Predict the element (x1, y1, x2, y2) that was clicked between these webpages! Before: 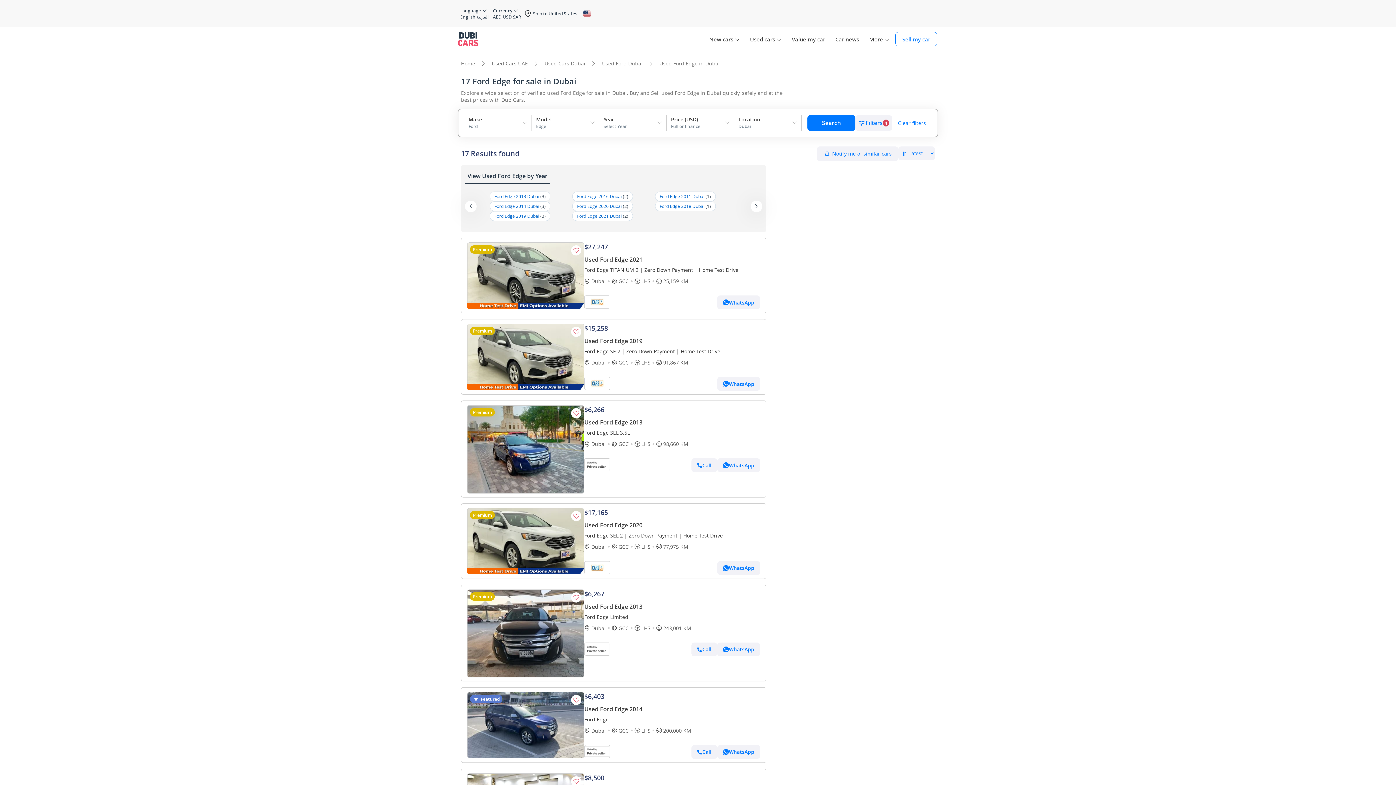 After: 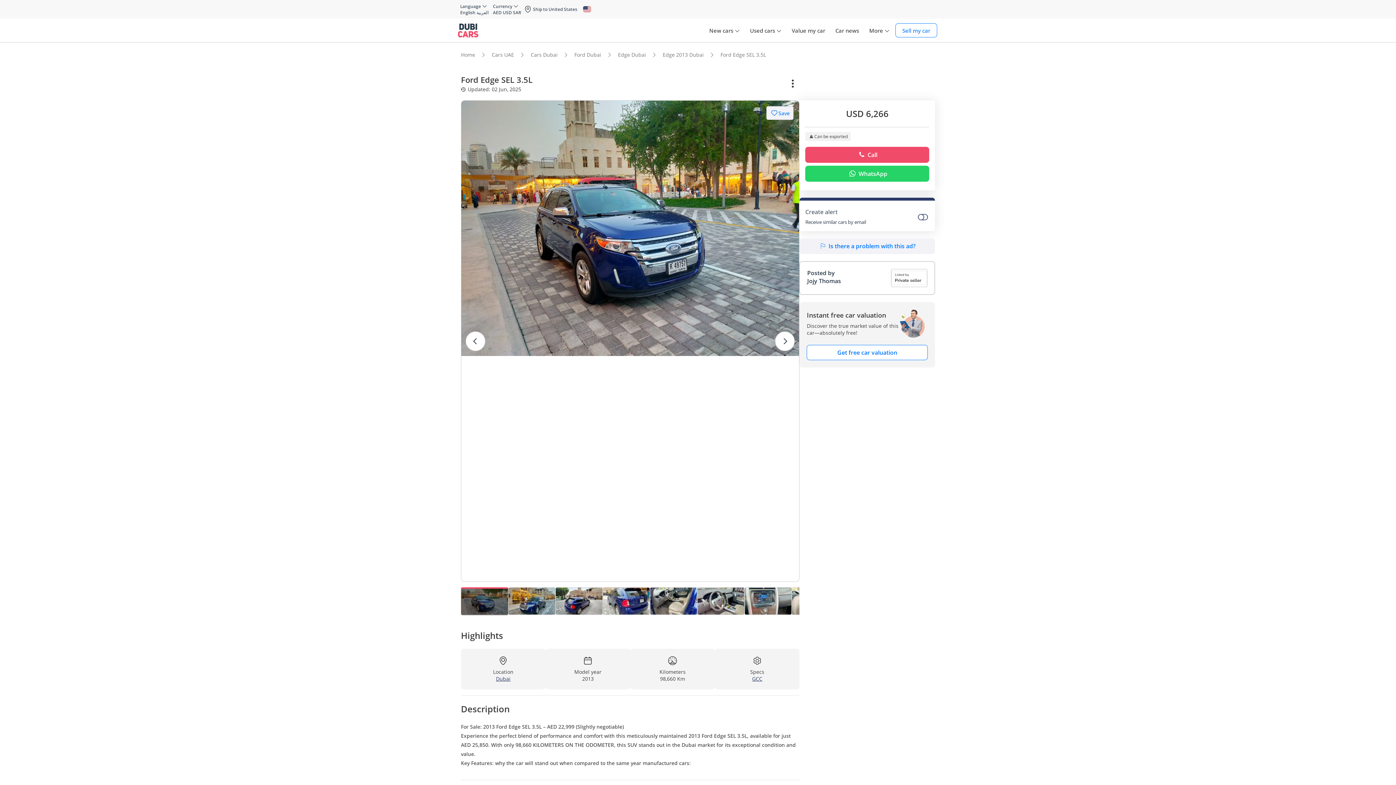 Action: bbox: (467, 405, 584, 493) label: Premium